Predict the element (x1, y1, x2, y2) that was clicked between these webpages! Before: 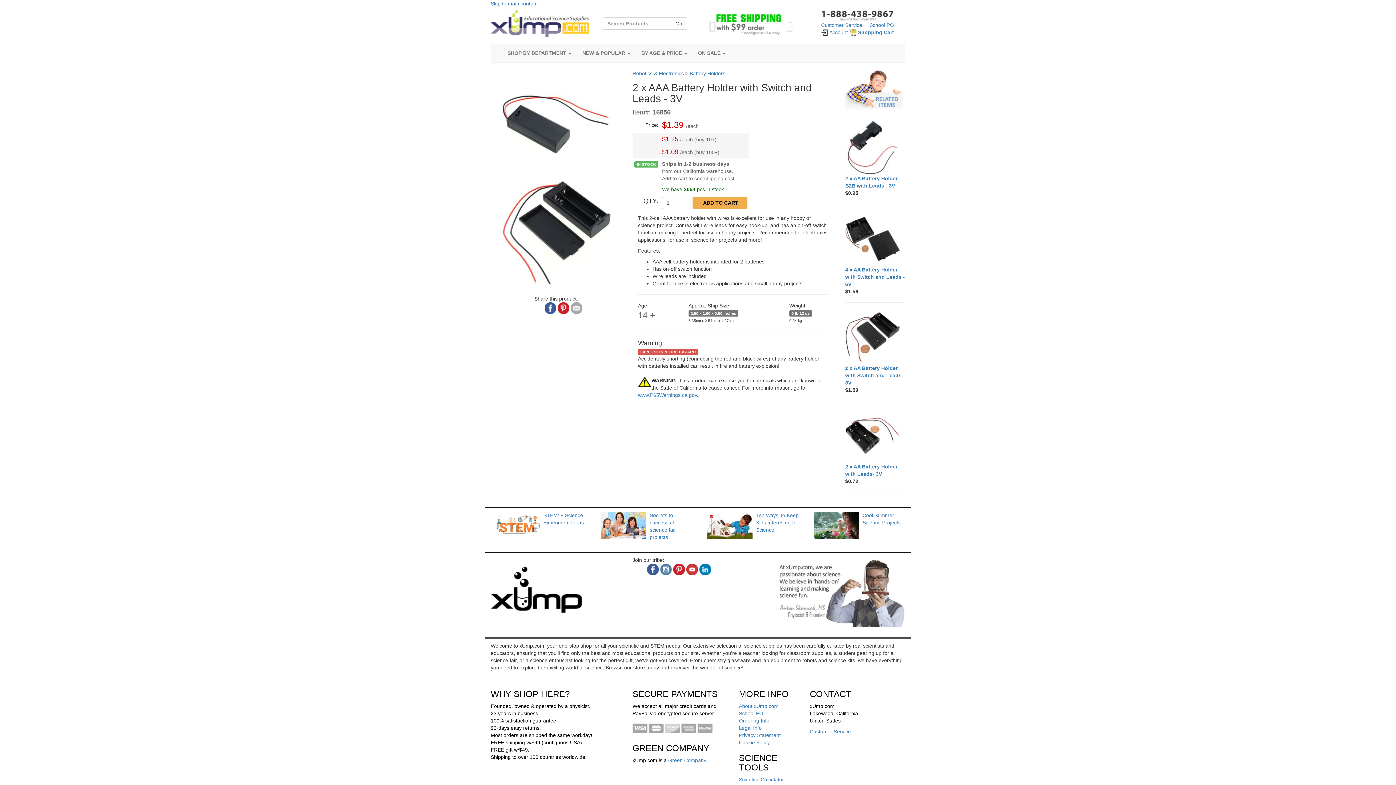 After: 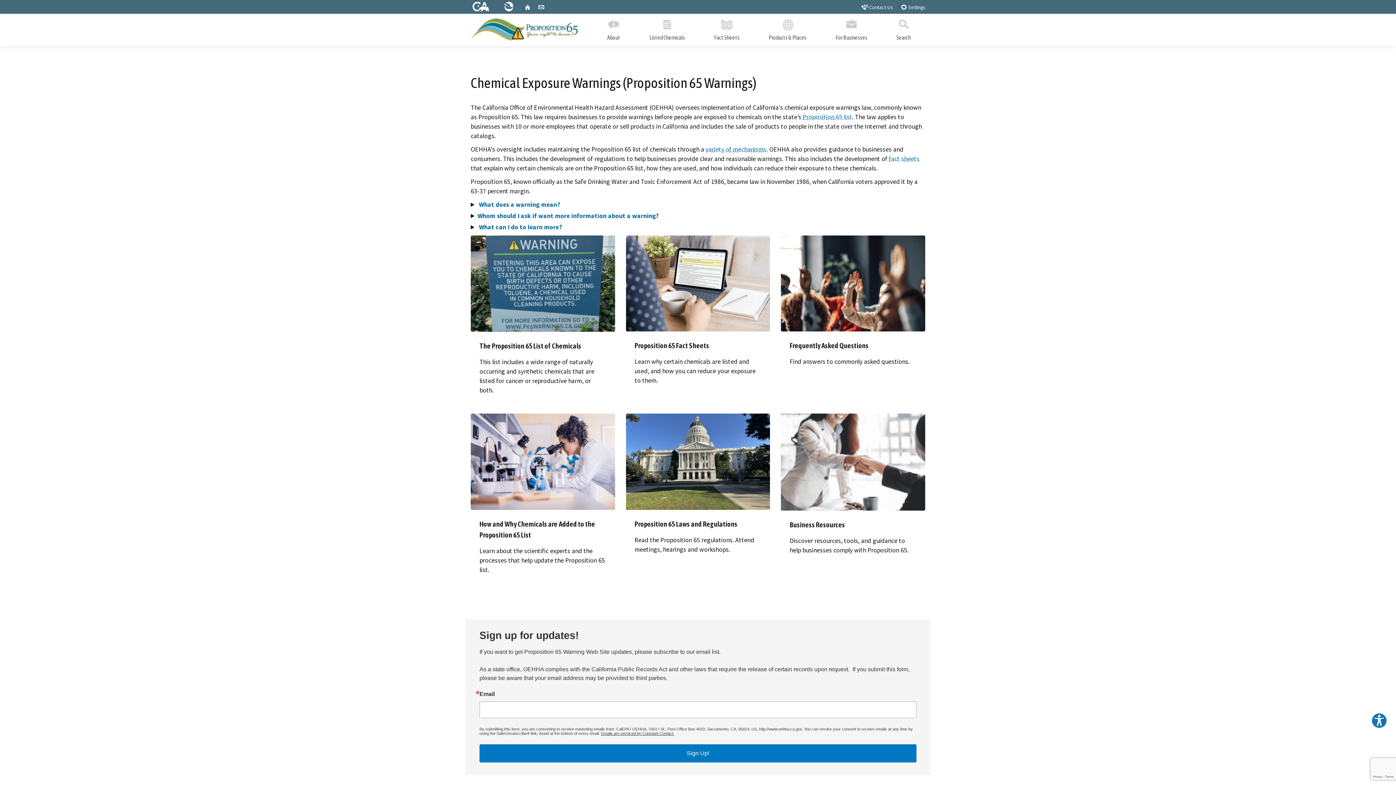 Action: bbox: (638, 392, 697, 398) label: www.P65Warnings.ca.gov